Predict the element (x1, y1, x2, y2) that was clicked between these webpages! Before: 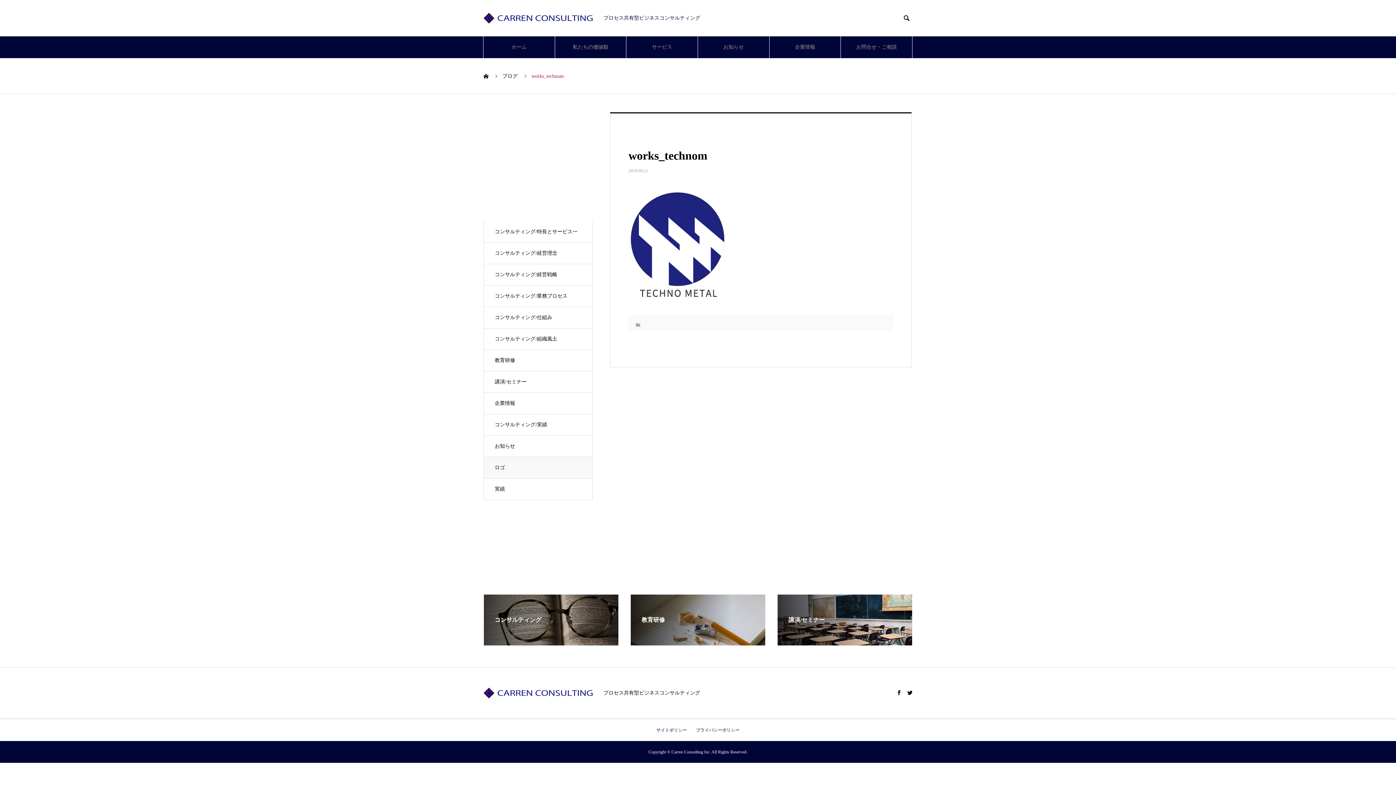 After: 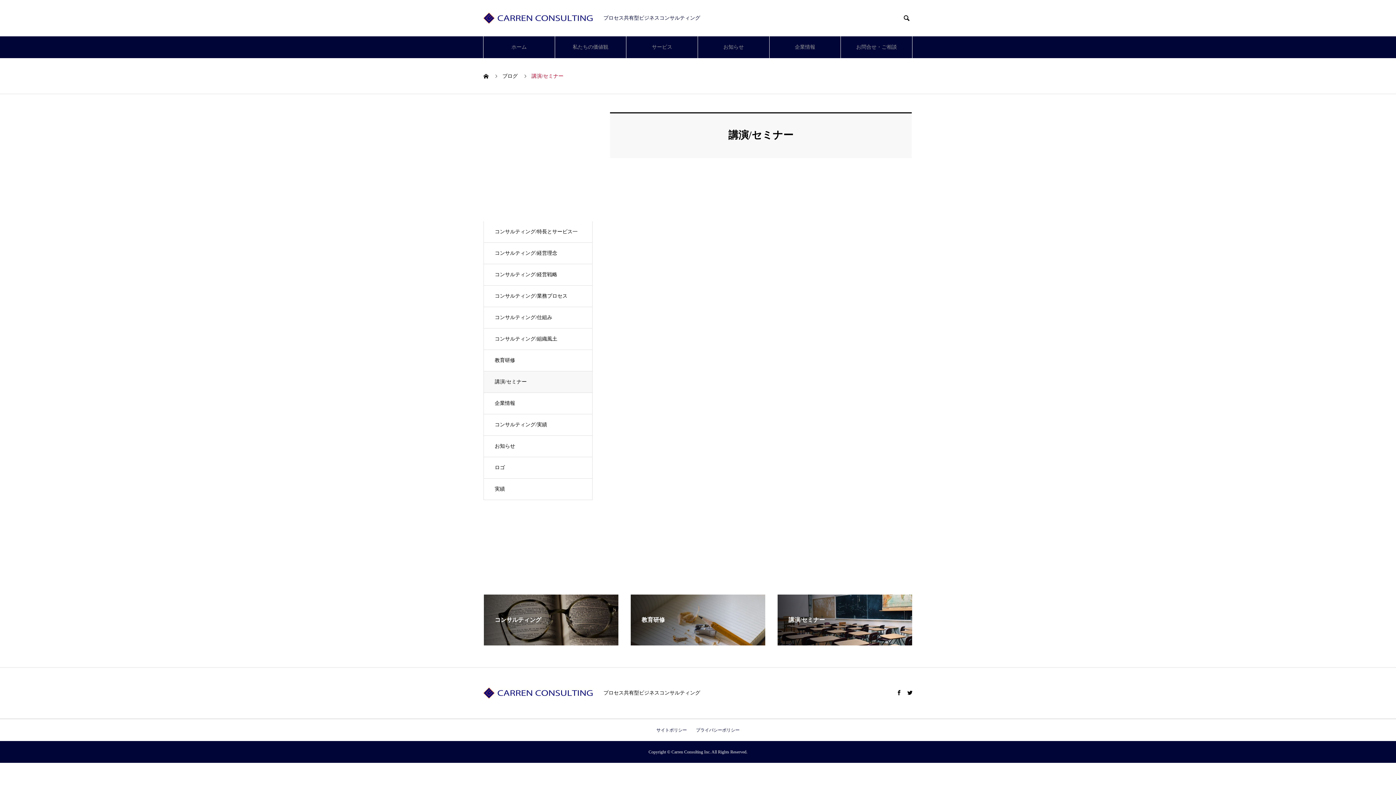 Action: bbox: (483, 371, 592, 393) label: 講演/セミナー